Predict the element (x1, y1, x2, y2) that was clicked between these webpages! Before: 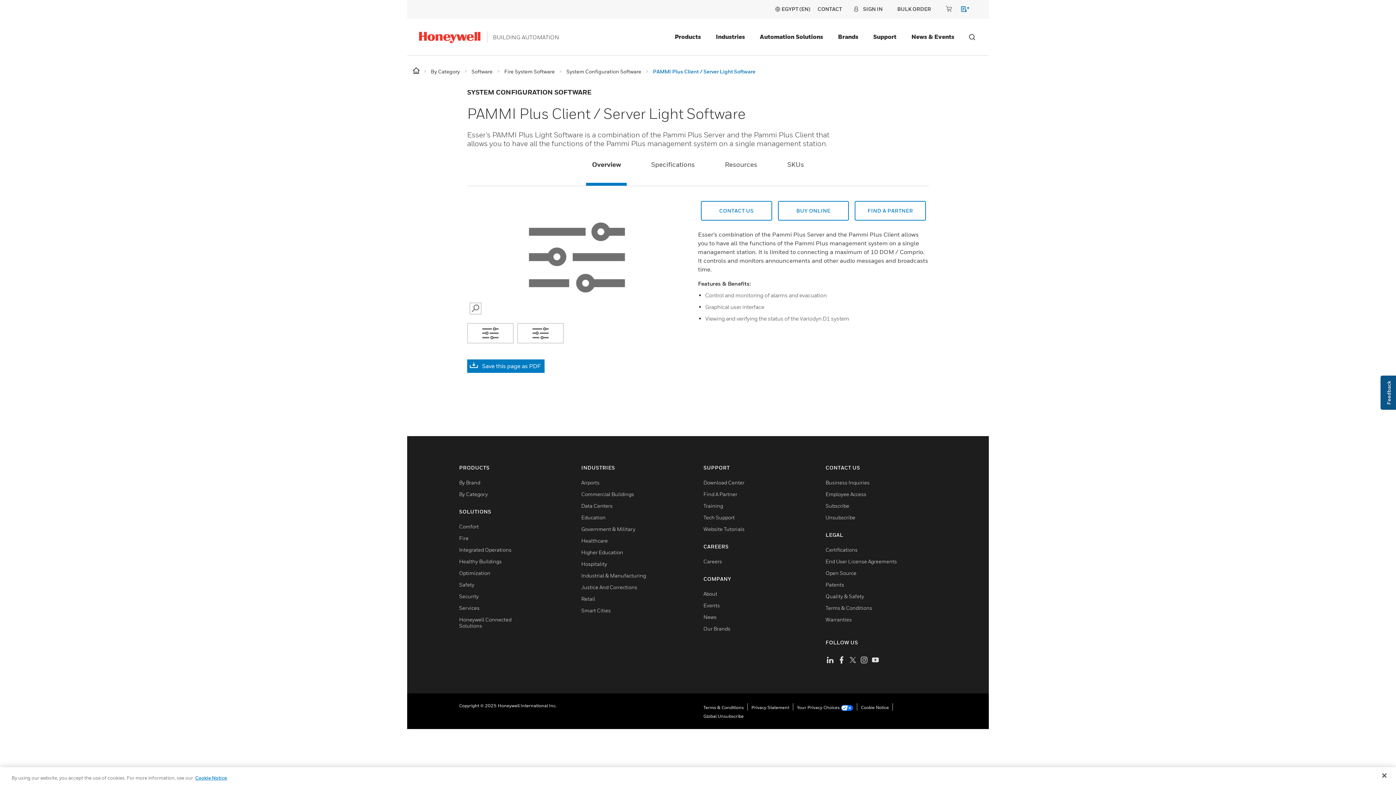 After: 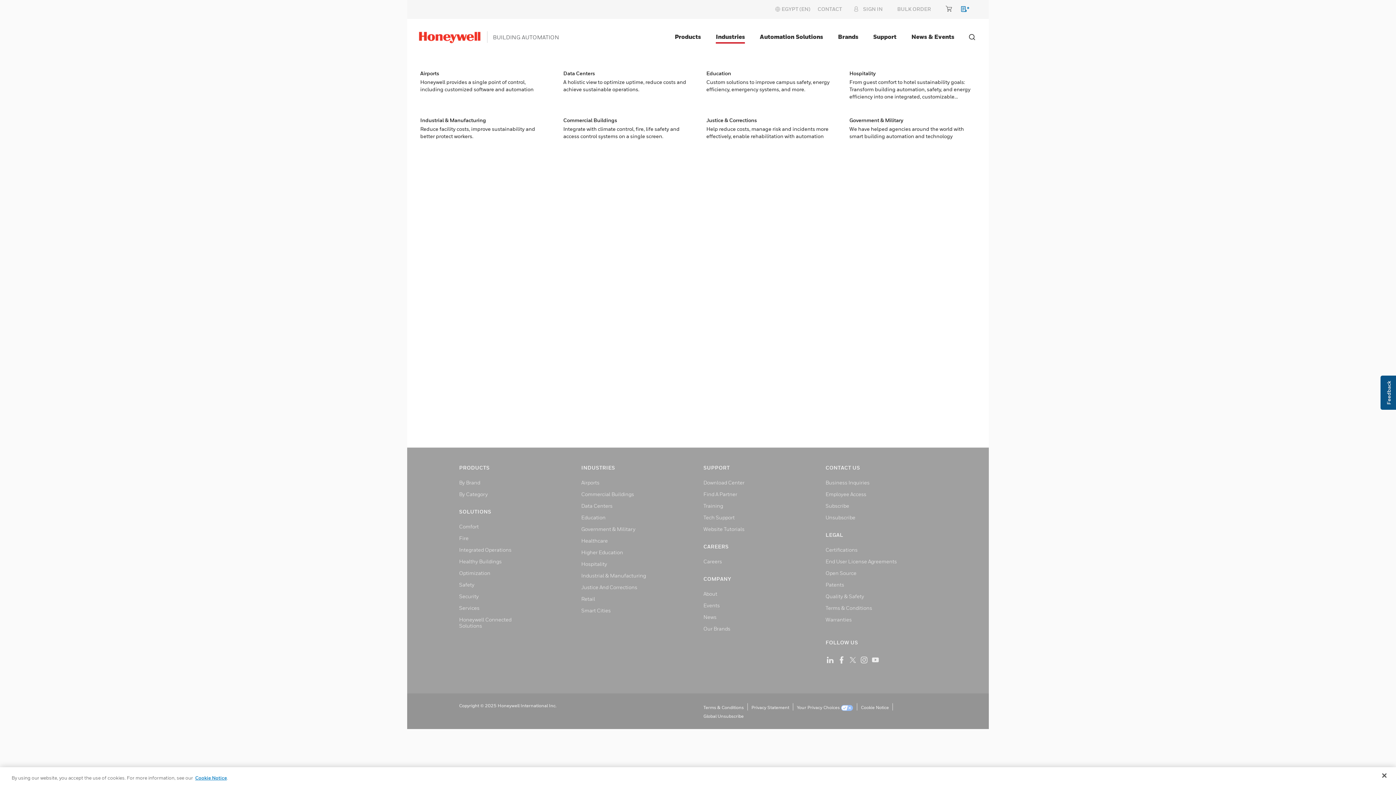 Action: label: Industries bbox: (713, 30, 748, 43)